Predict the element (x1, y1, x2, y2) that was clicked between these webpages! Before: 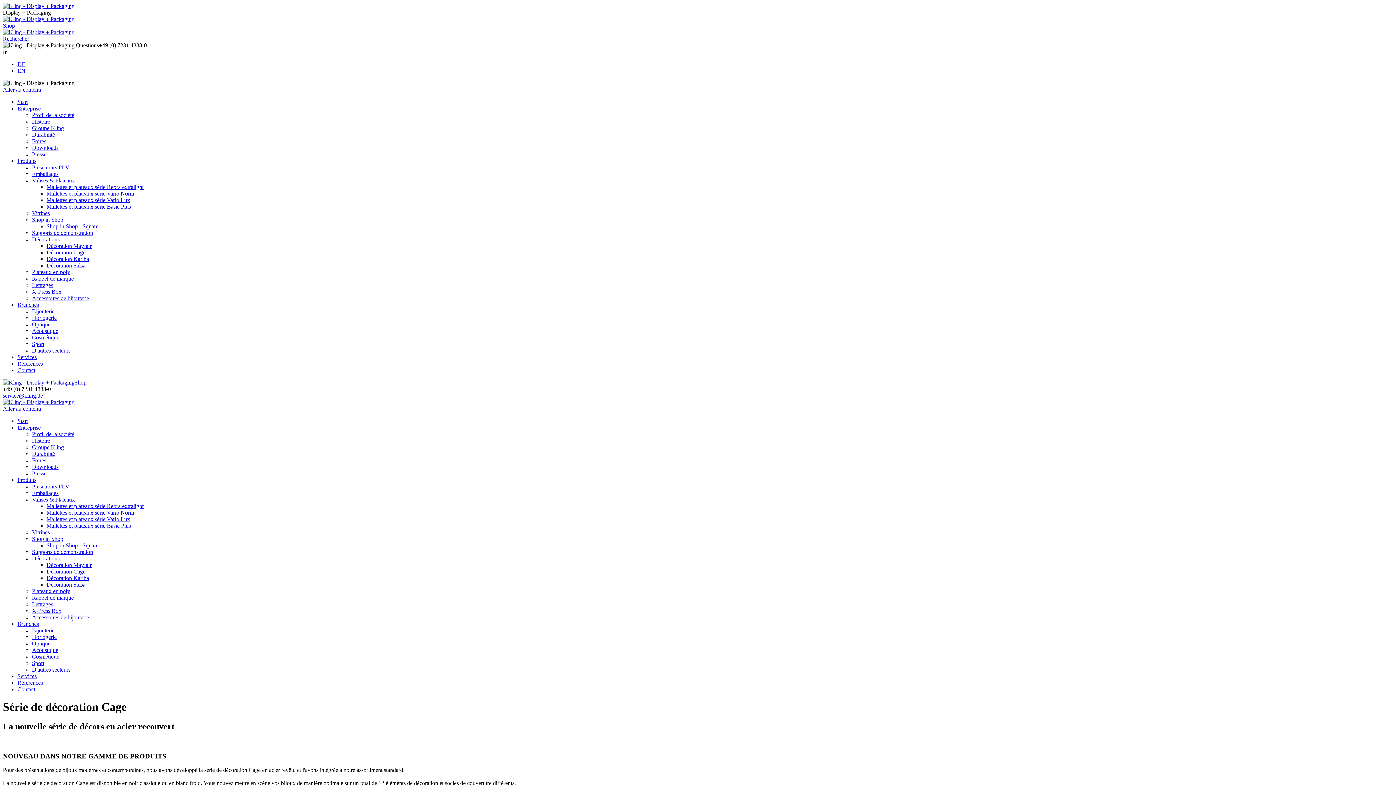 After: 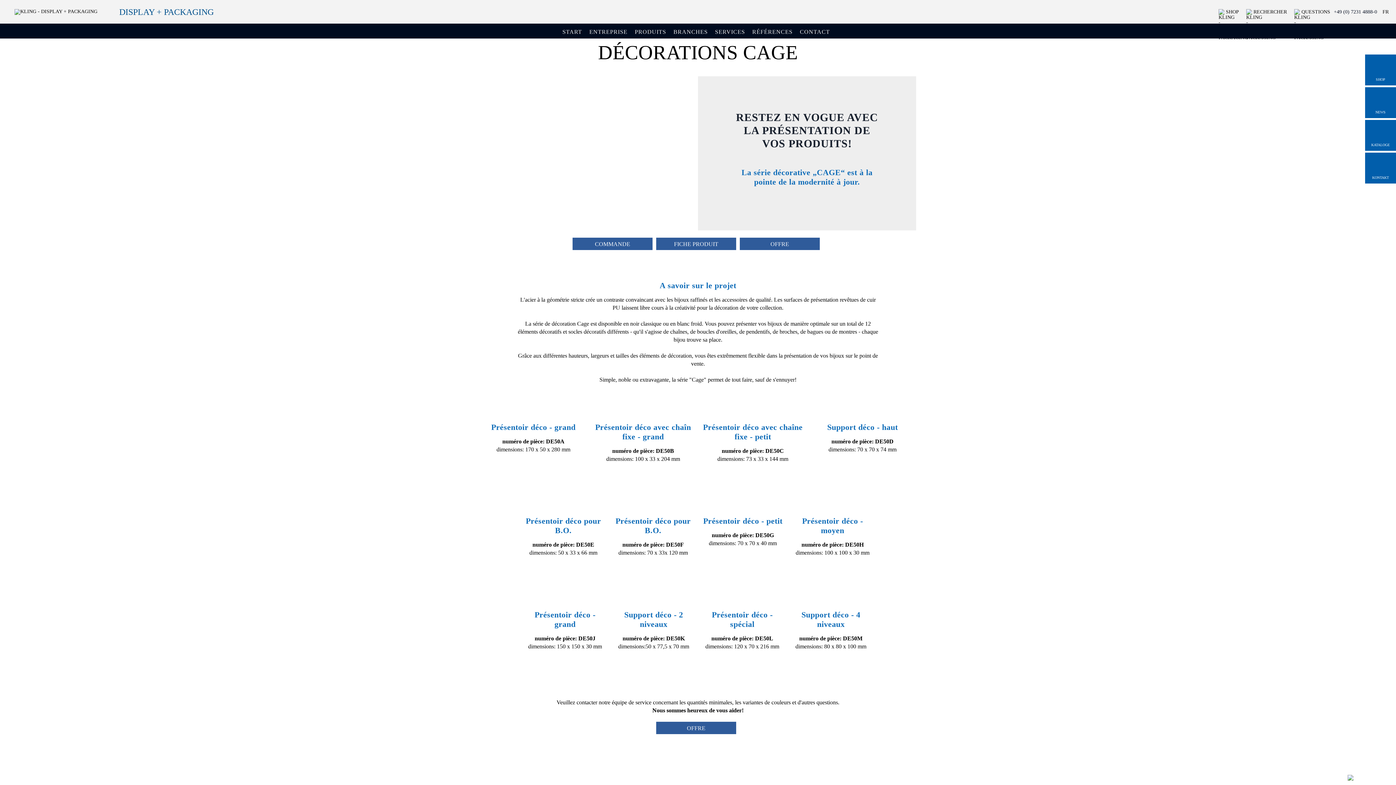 Action: label: Décoration Cage bbox: (46, 568, 85, 574)